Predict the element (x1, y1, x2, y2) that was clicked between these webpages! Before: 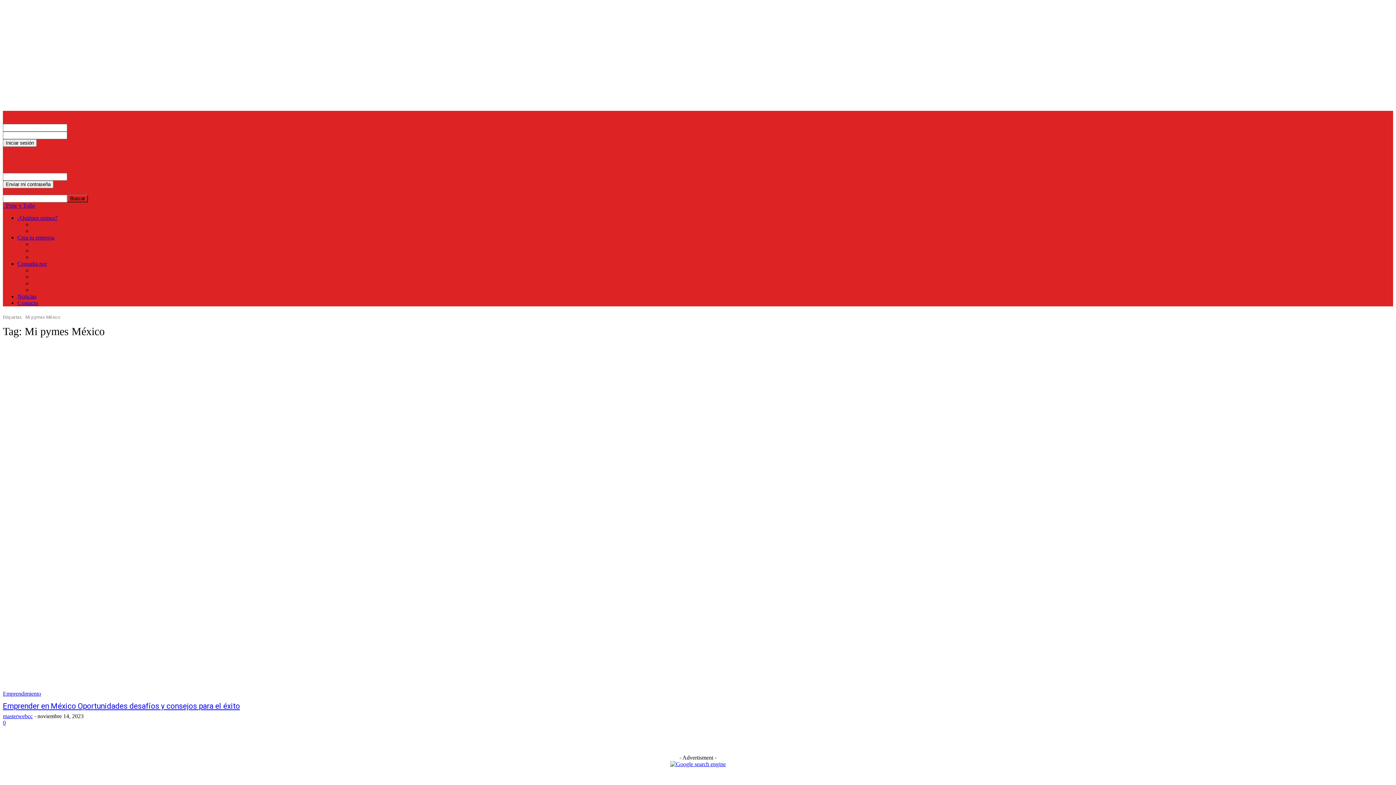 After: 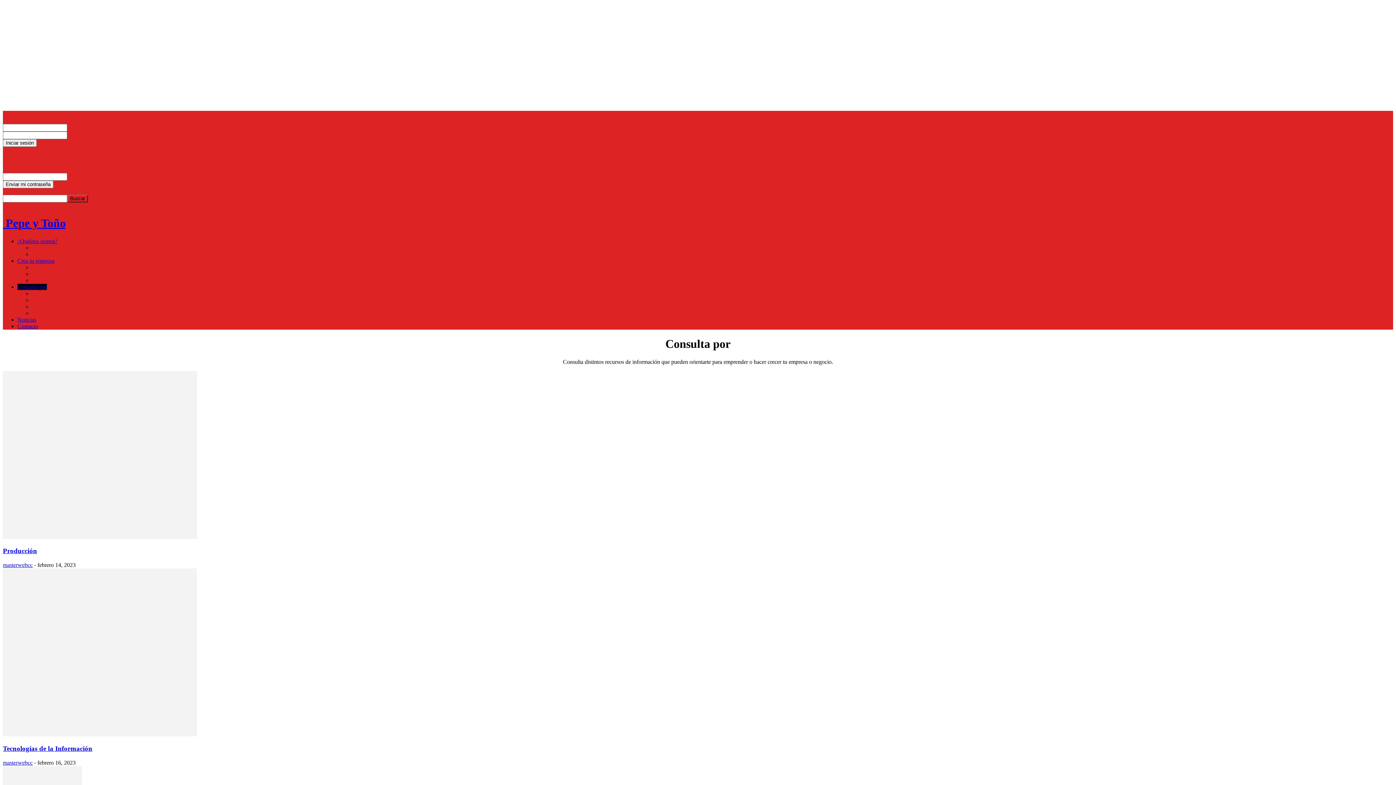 Action: bbox: (17, 260, 46, 266) label: Consulta por